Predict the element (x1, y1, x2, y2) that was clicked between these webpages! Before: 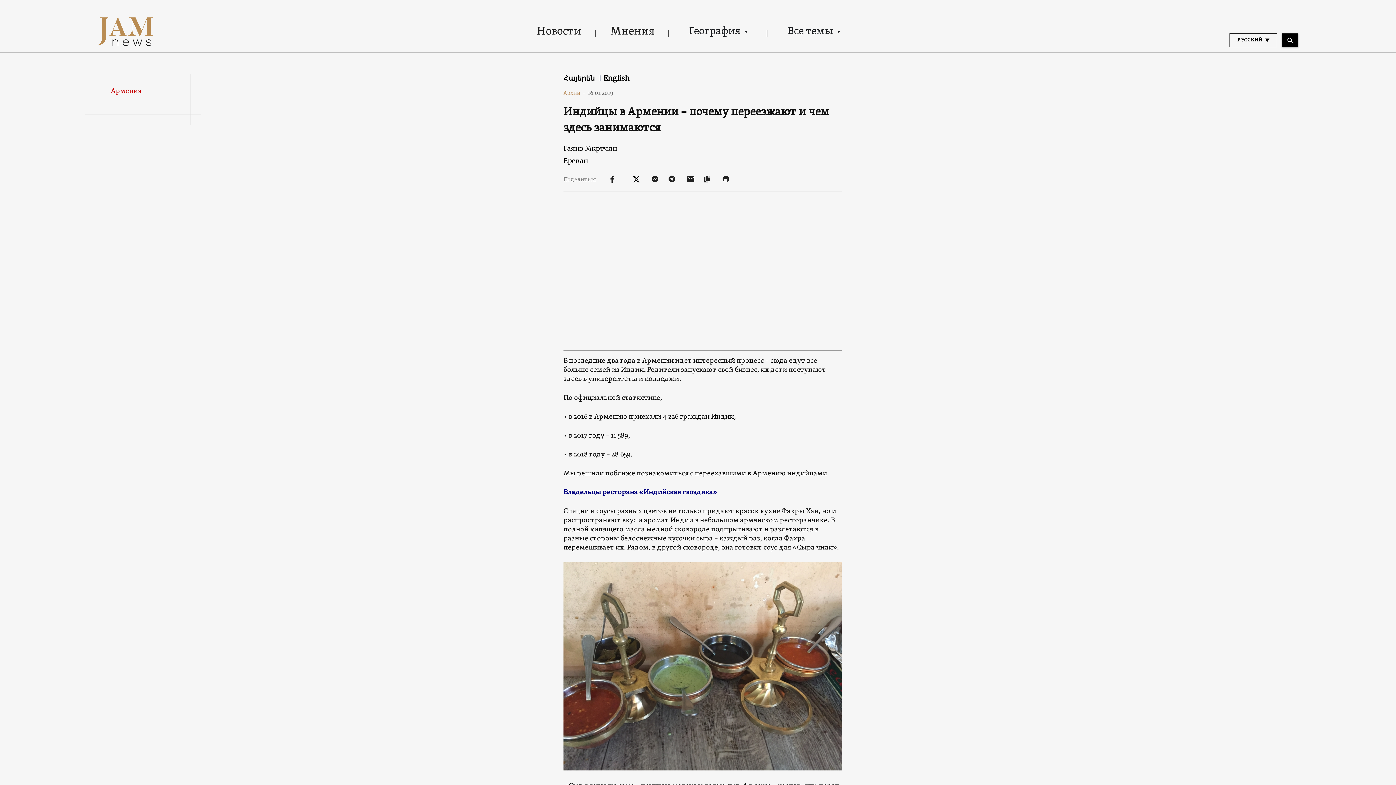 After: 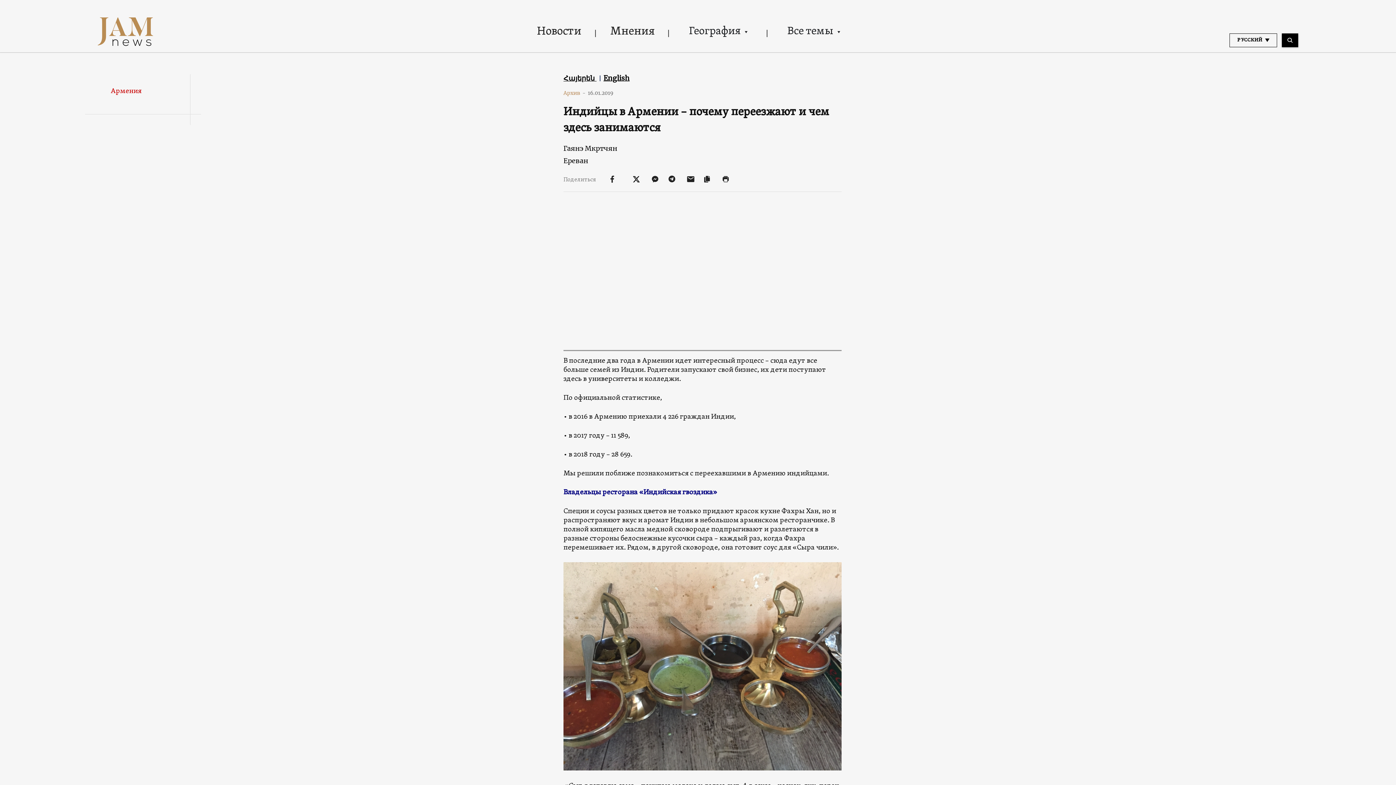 Action: bbox: (633, 174, 643, 183) label:  